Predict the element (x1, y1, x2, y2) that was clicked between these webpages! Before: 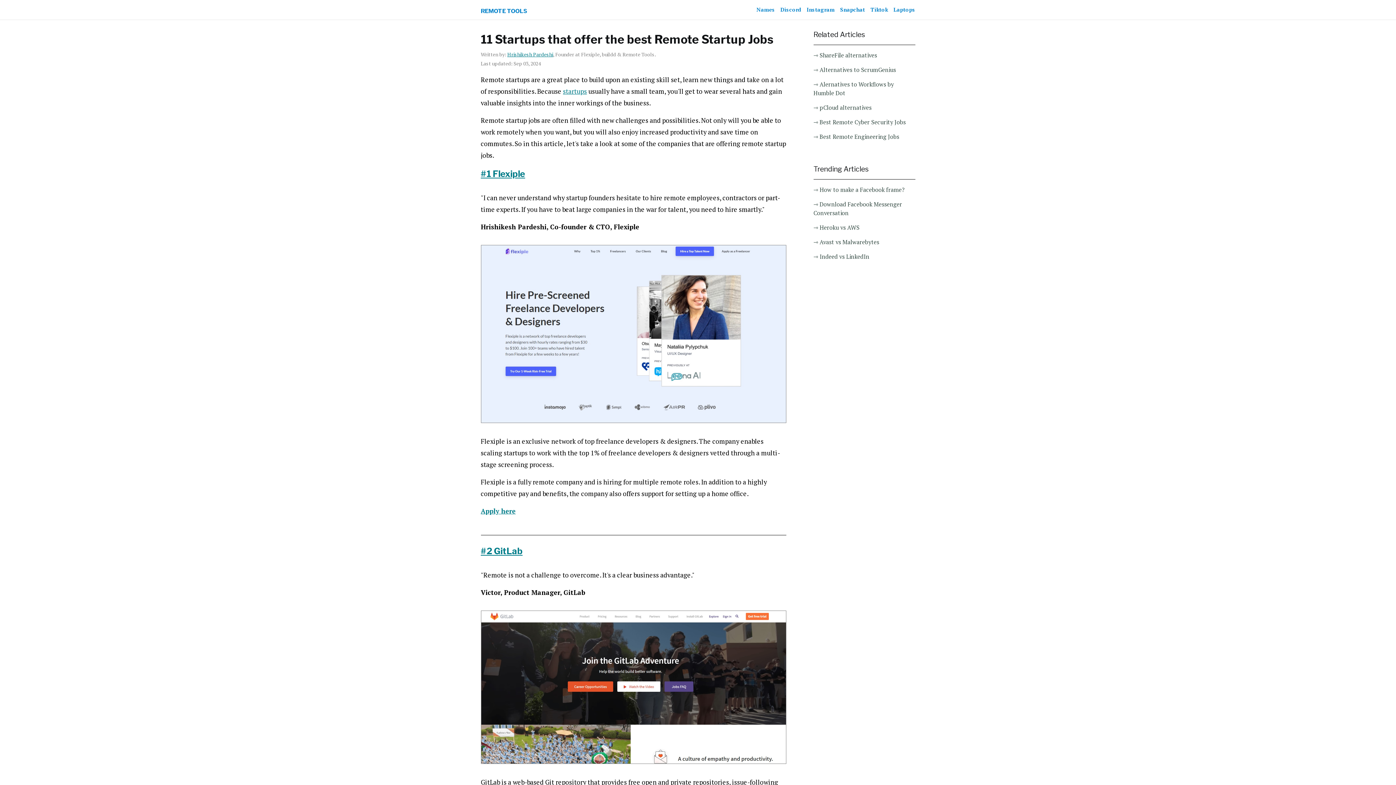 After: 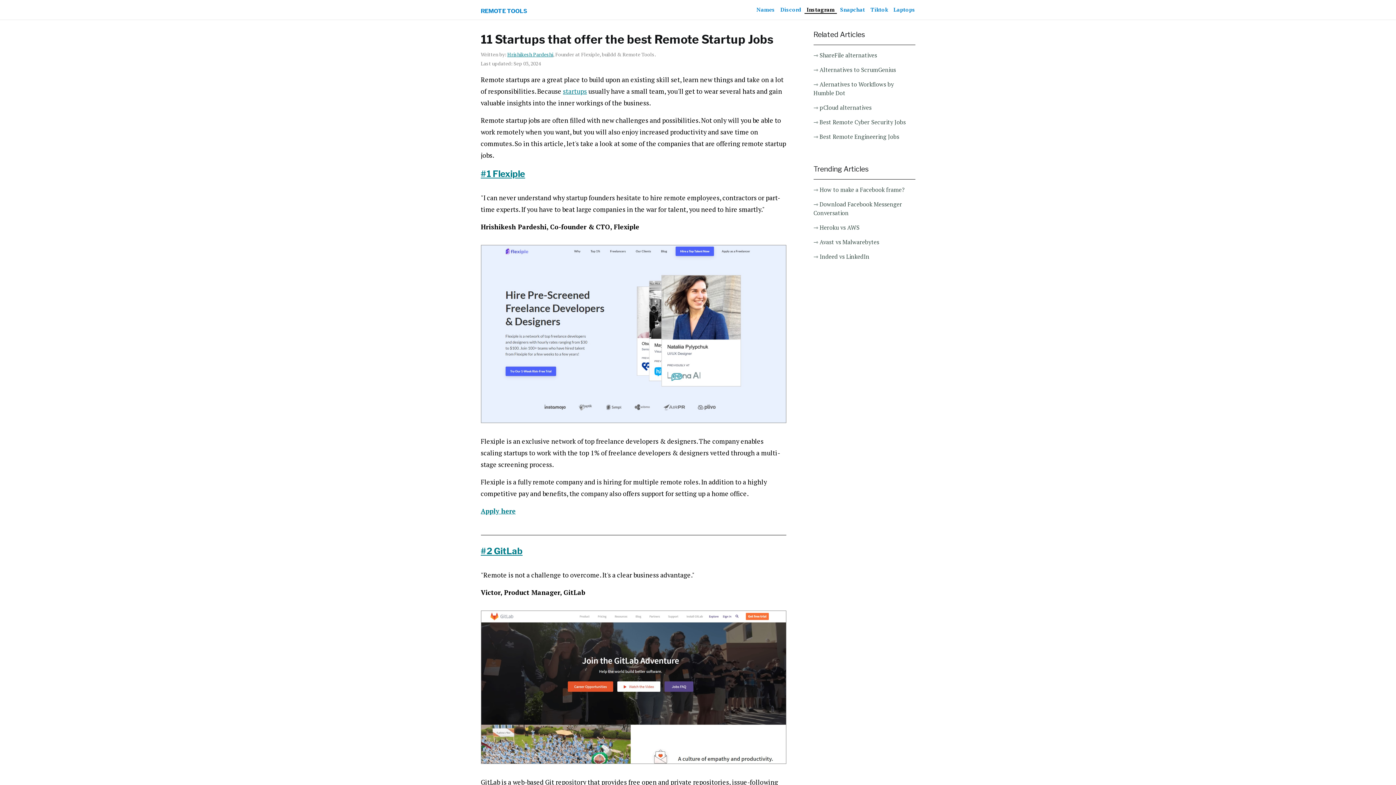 Action: bbox: (804, 6, 836, 13) label: Instagram